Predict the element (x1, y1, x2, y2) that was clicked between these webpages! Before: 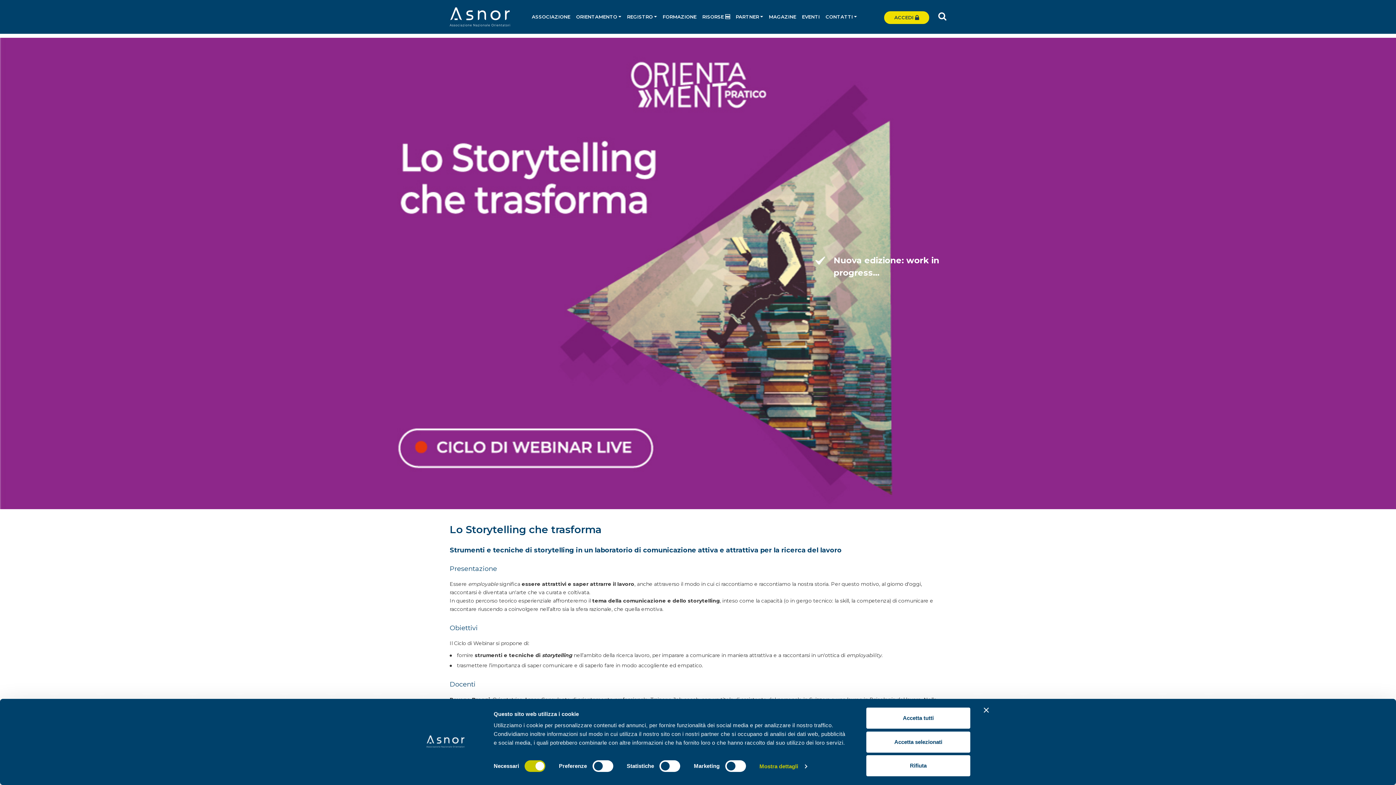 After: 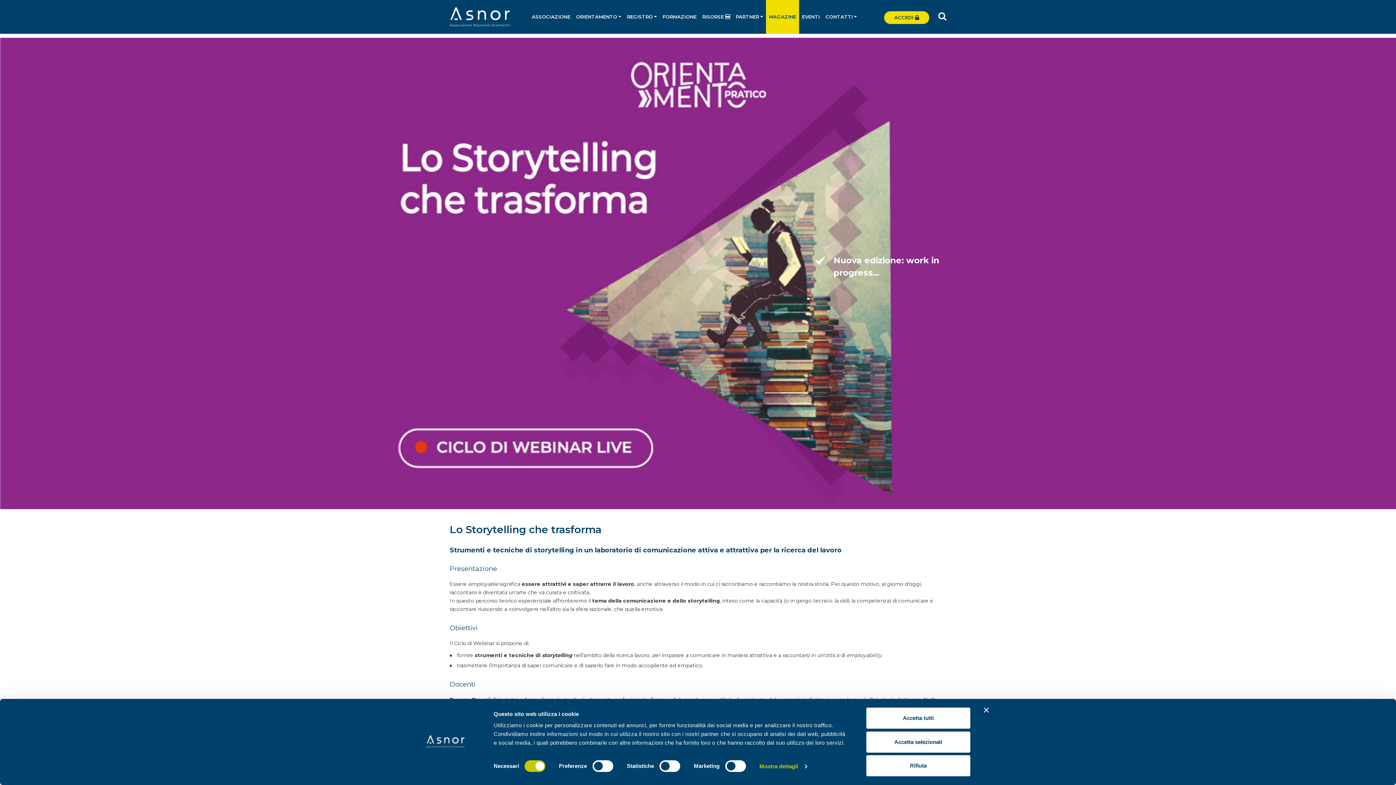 Action: bbox: (766, 0, 799, 33) label: MAGAZINE